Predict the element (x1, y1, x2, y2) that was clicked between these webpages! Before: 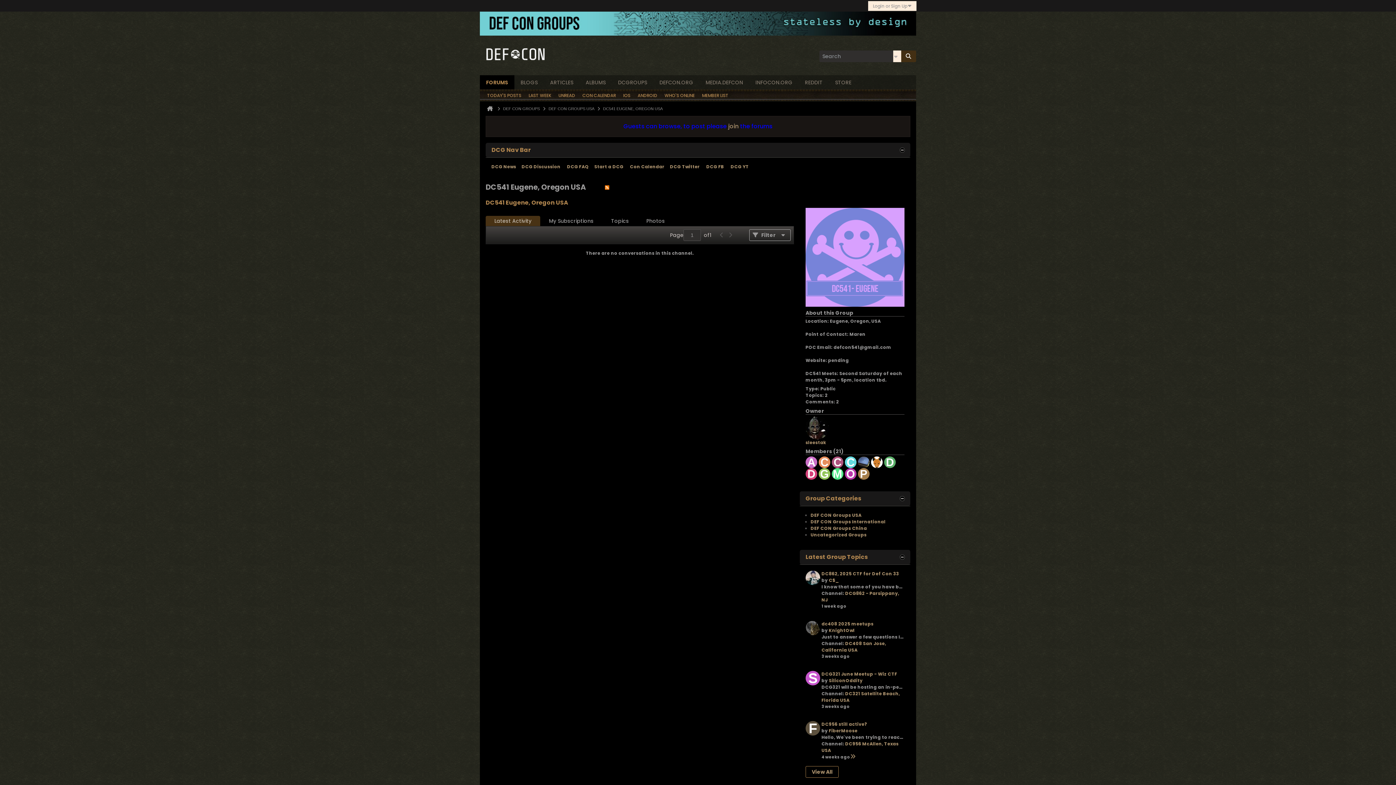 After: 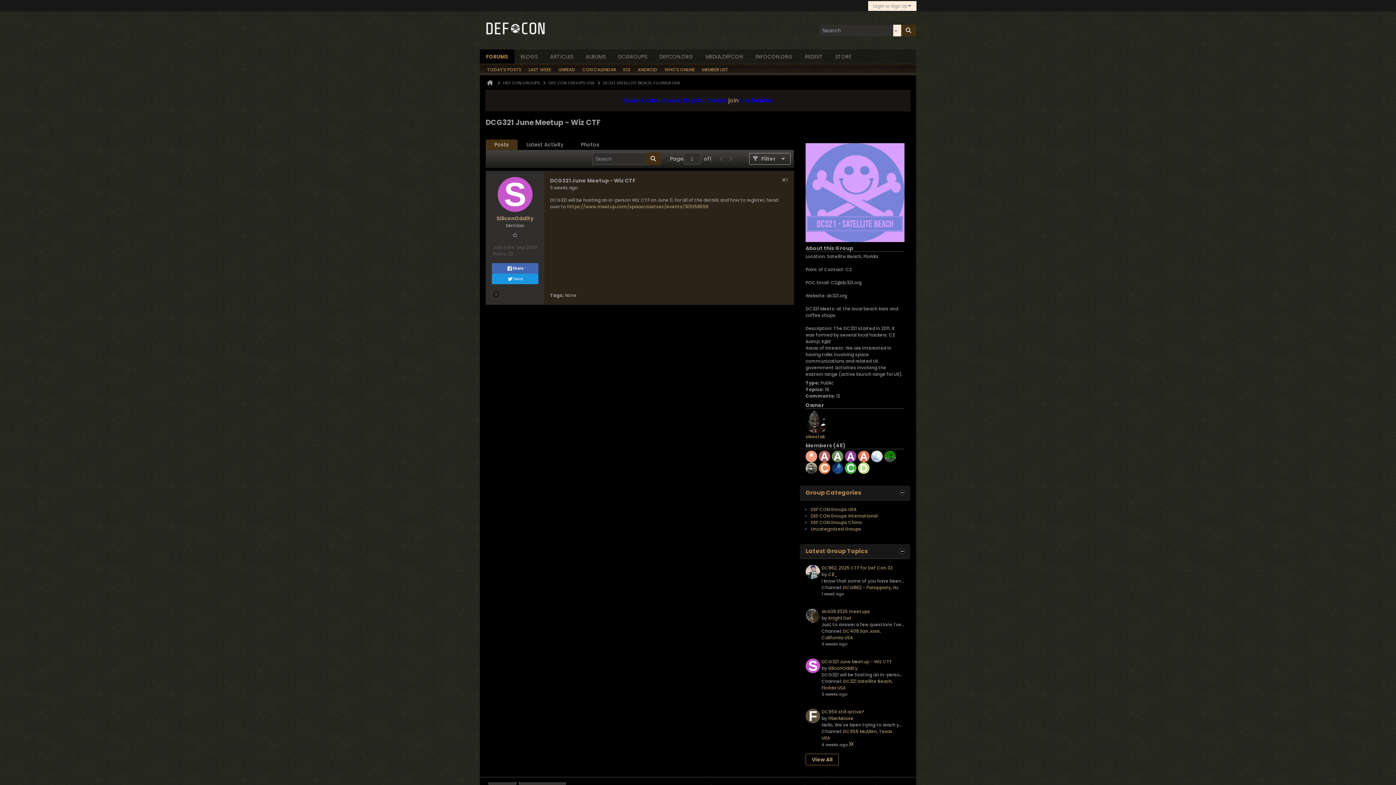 Action: label: DCG321 June Meetup - Wiz CTF bbox: (821, 671, 897, 677)